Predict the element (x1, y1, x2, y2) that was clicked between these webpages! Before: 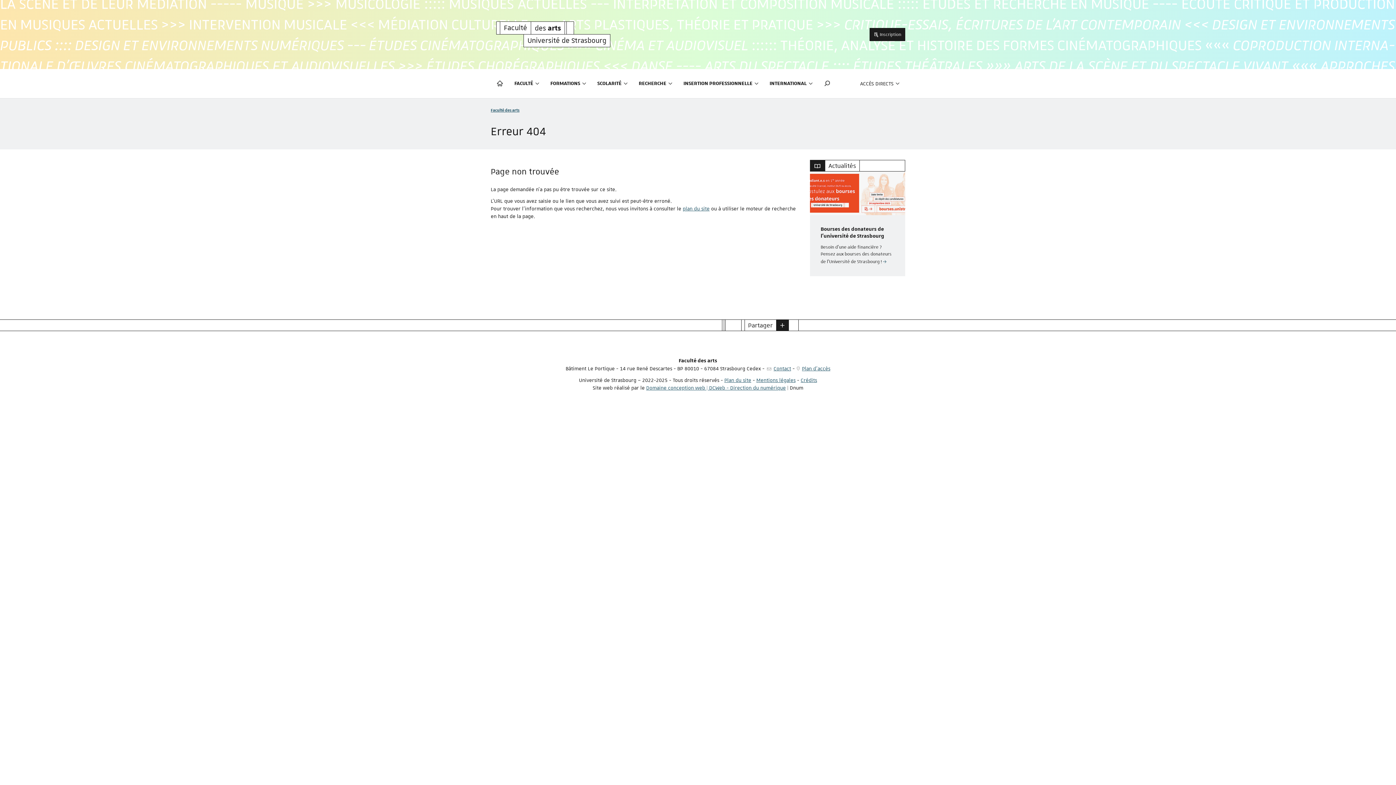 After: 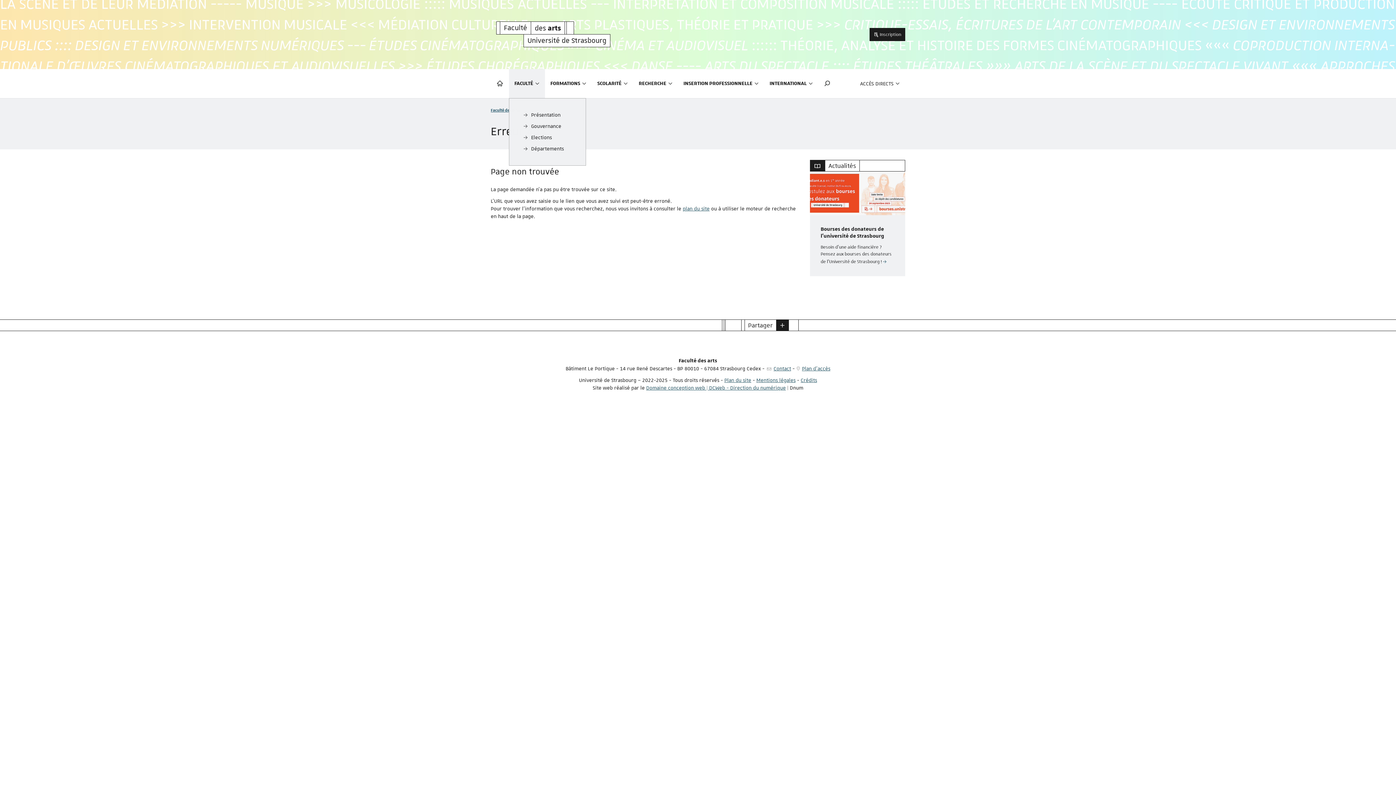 Action: label: FACULTÉ bbox: (509, 69, 545, 98)